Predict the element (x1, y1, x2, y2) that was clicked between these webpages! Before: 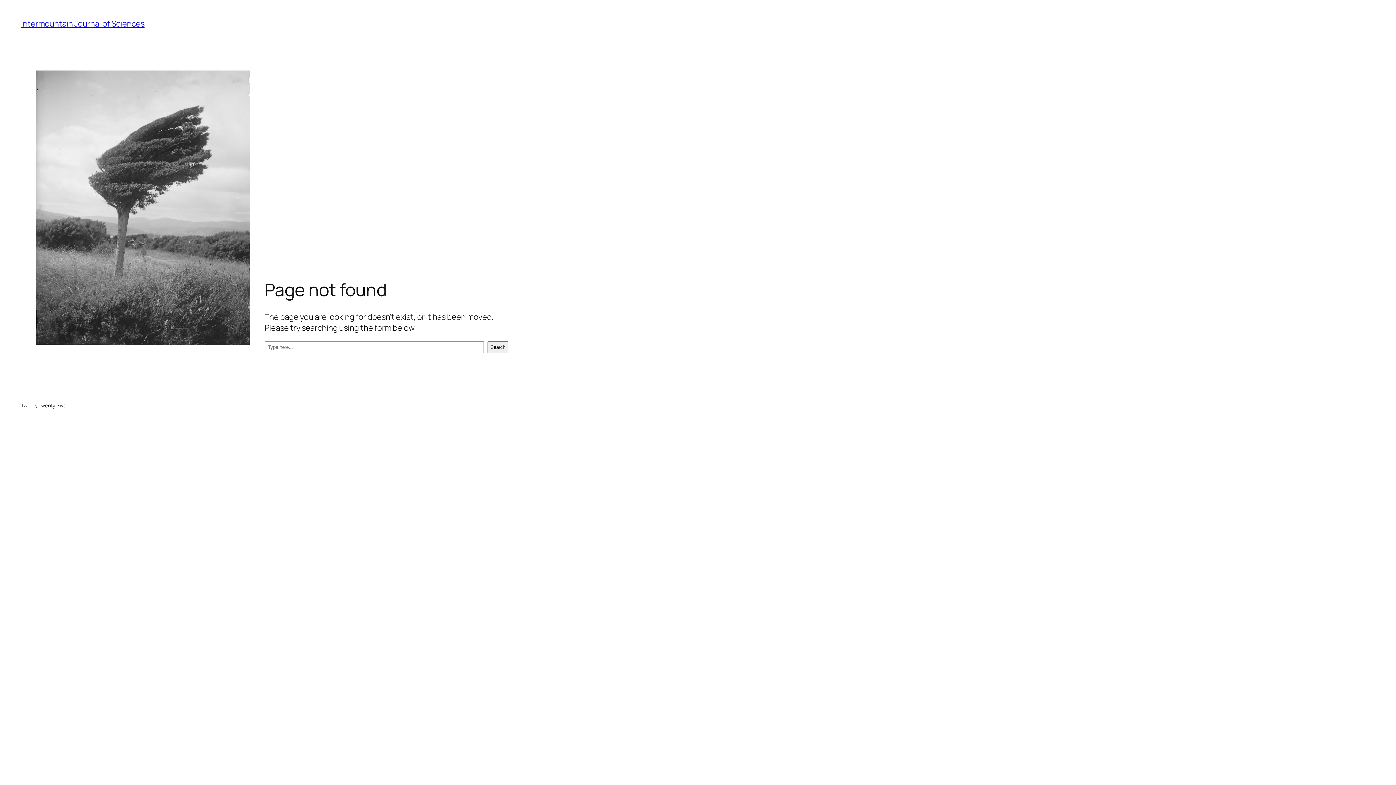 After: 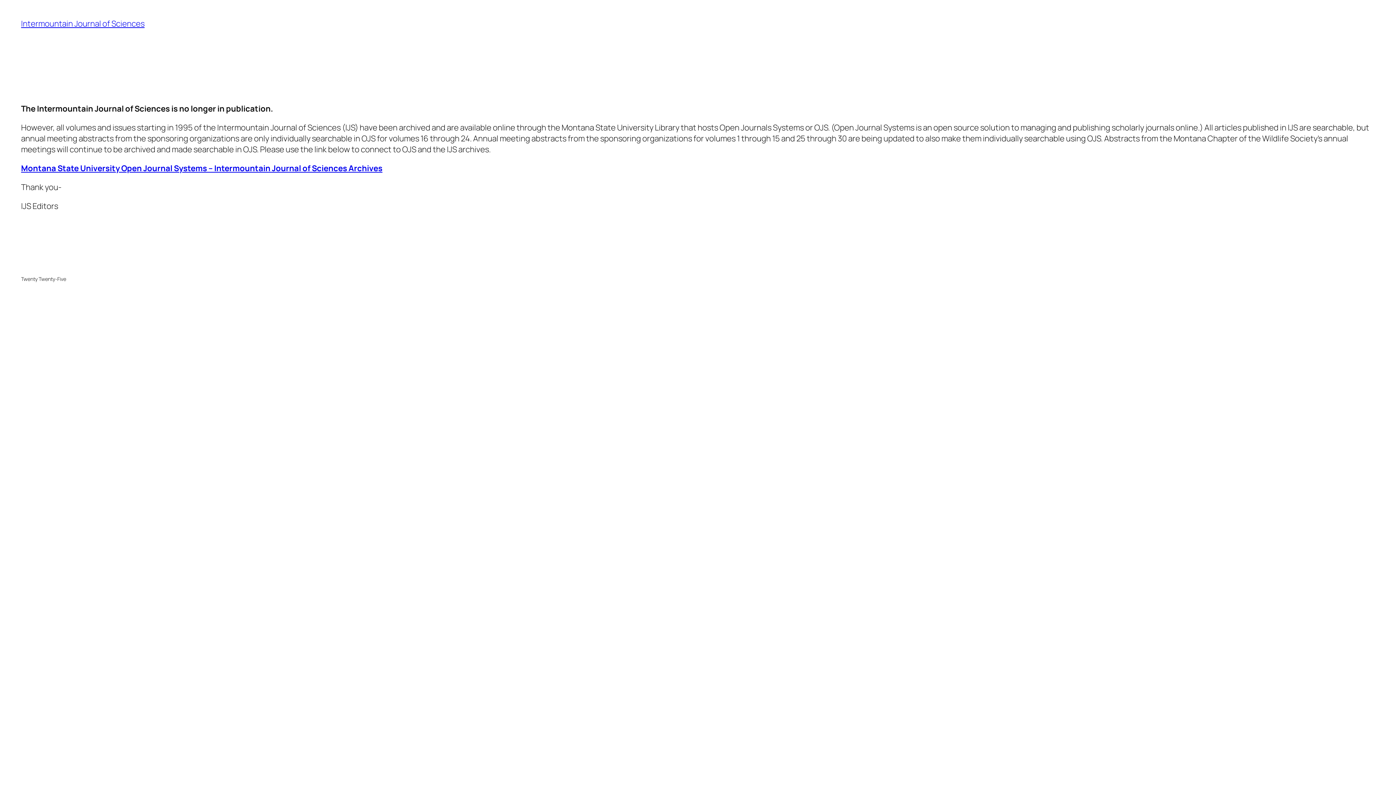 Action: label: Intermountain Journal of Sciences bbox: (21, 18, 144, 29)